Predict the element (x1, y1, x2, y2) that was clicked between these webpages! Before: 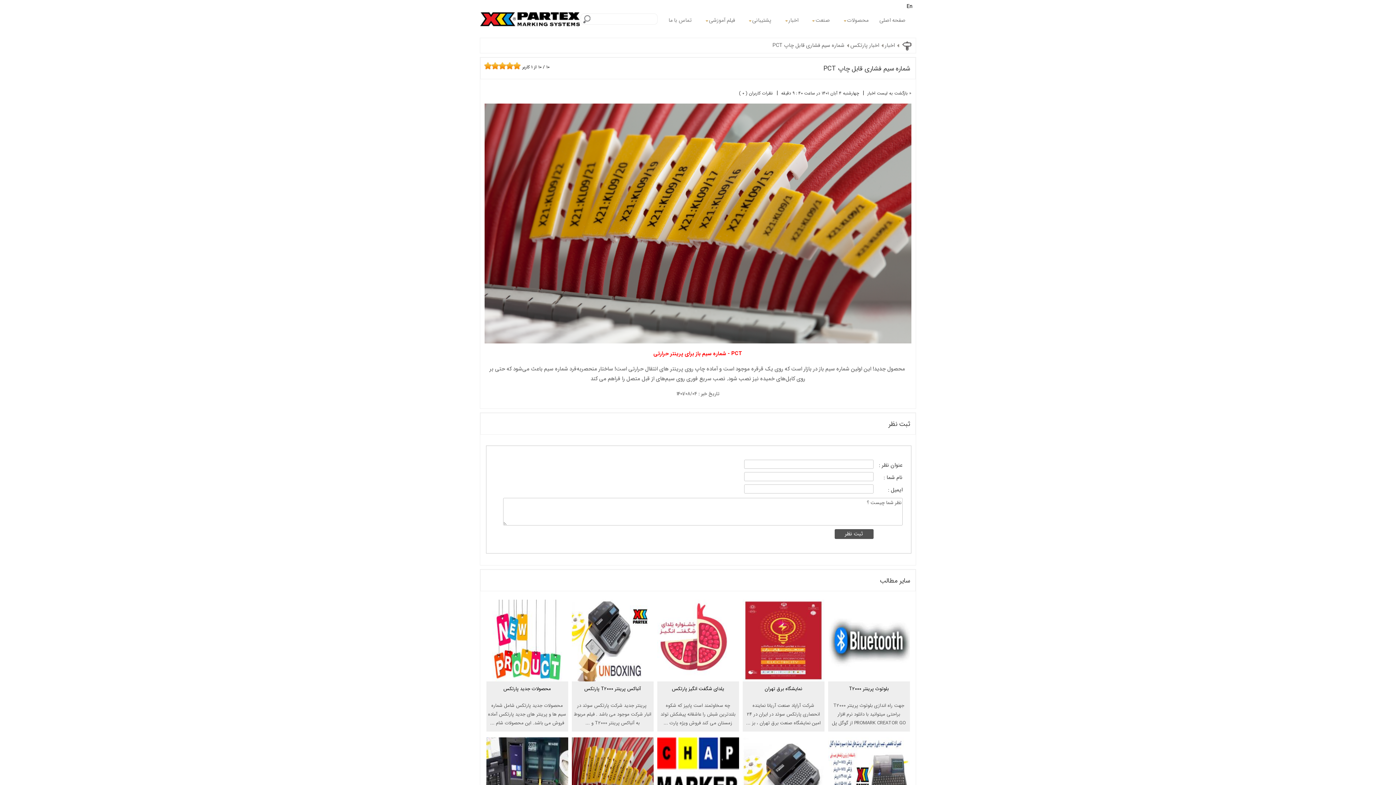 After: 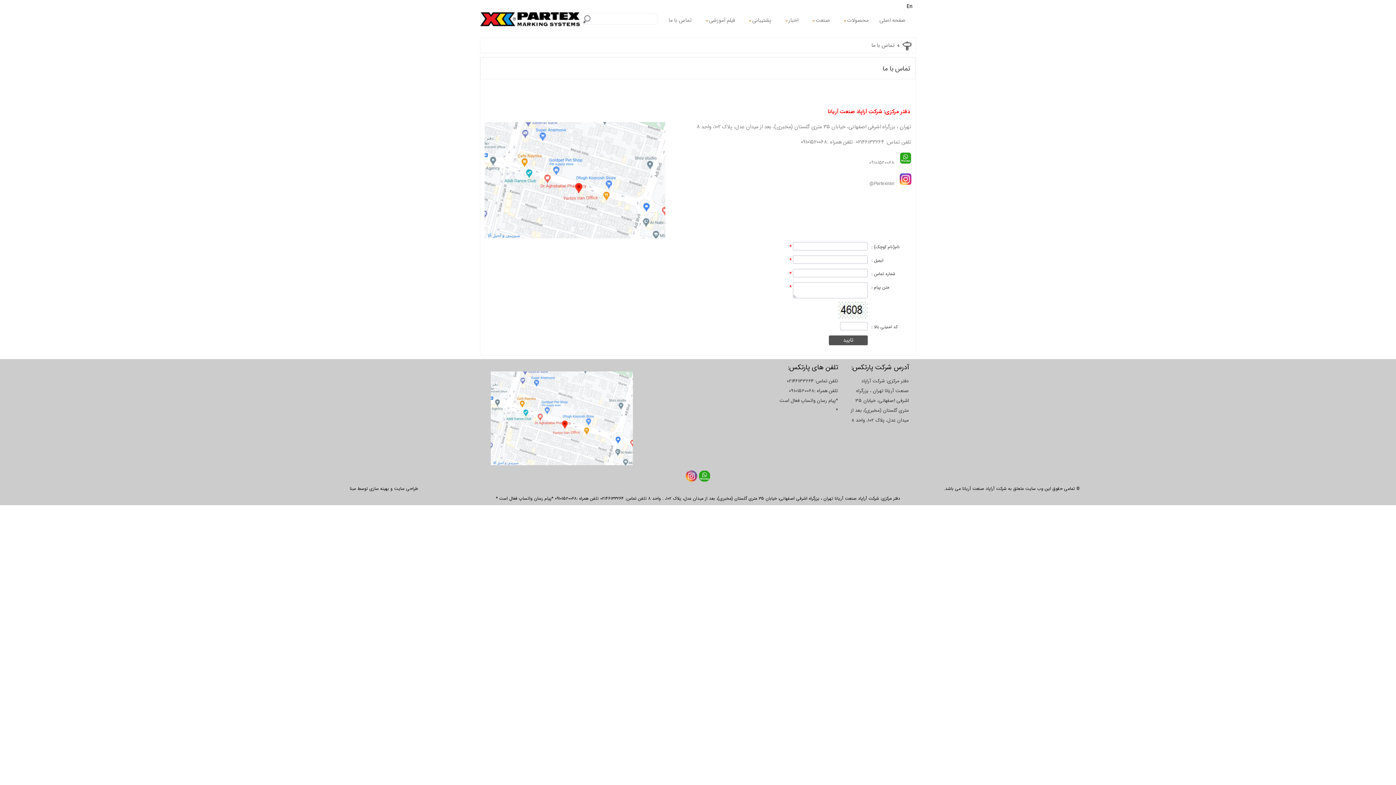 Action: bbox: (663, 13, 697, 27) label: تماس با ما